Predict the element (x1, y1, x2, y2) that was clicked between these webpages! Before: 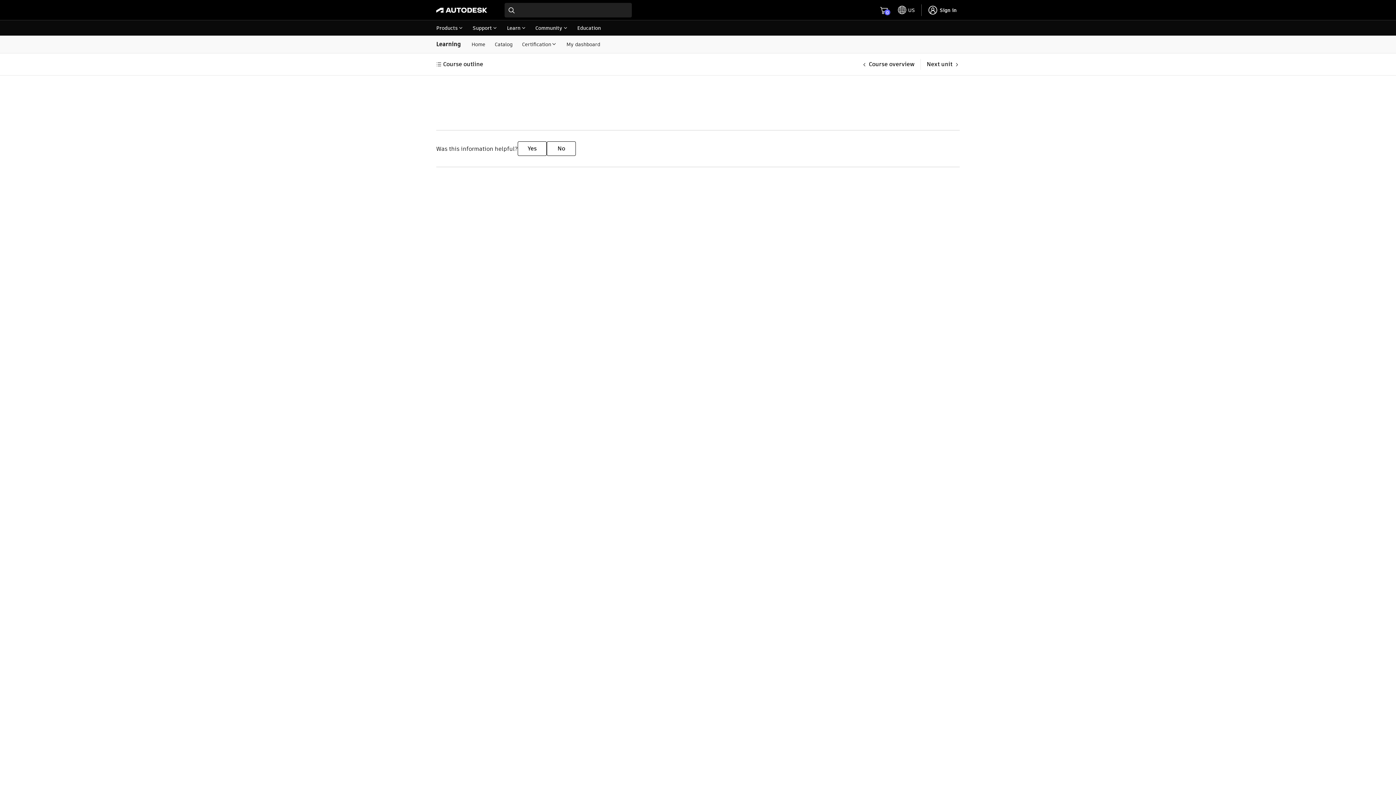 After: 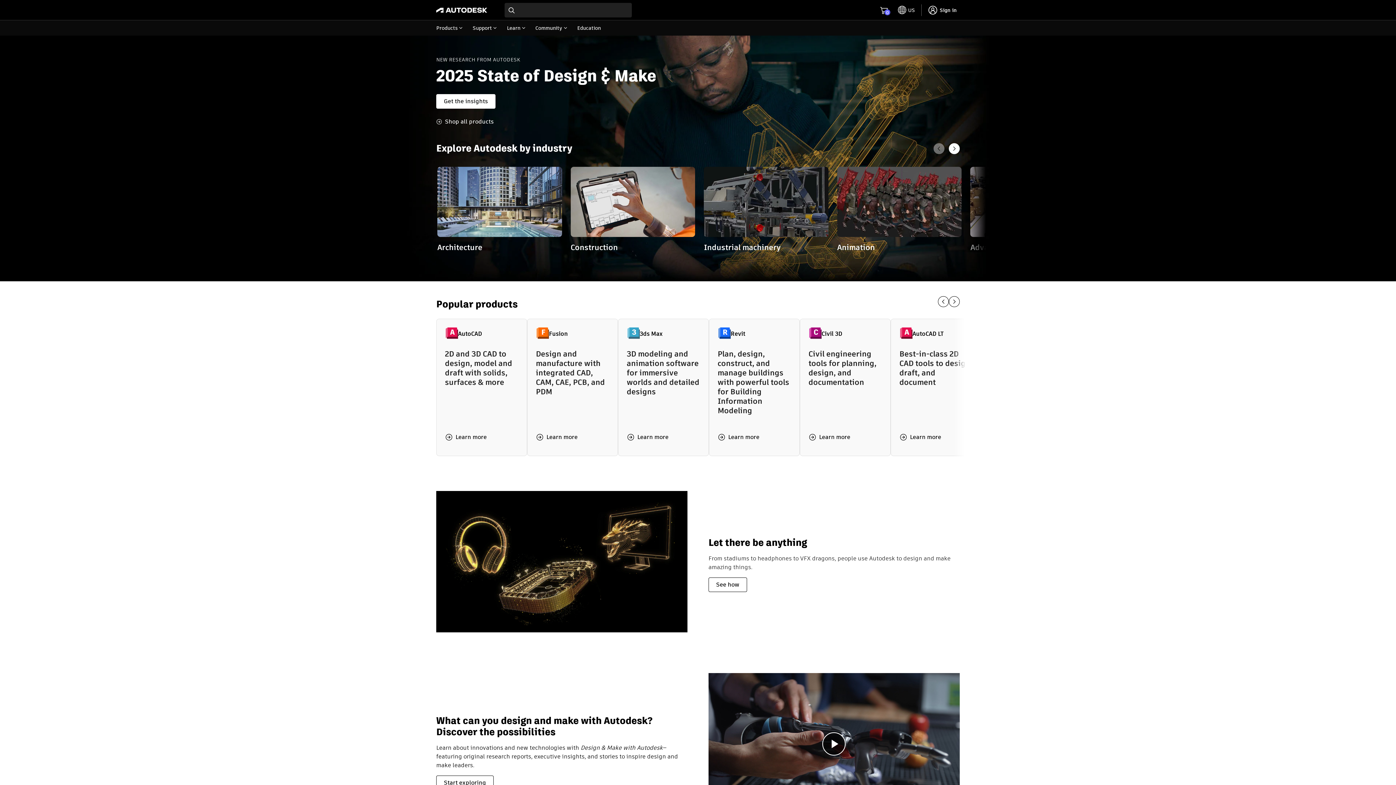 Action: bbox: (436, 6, 487, 13)